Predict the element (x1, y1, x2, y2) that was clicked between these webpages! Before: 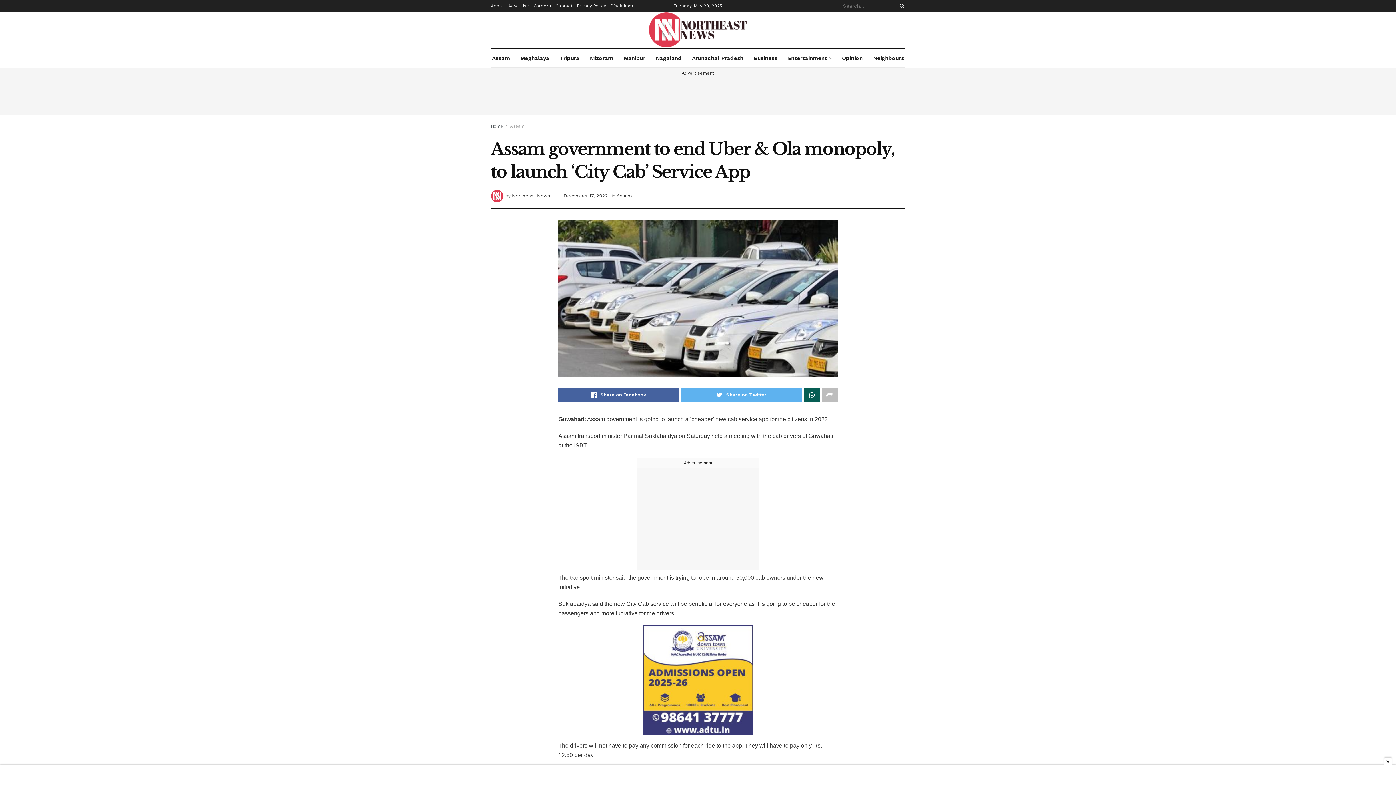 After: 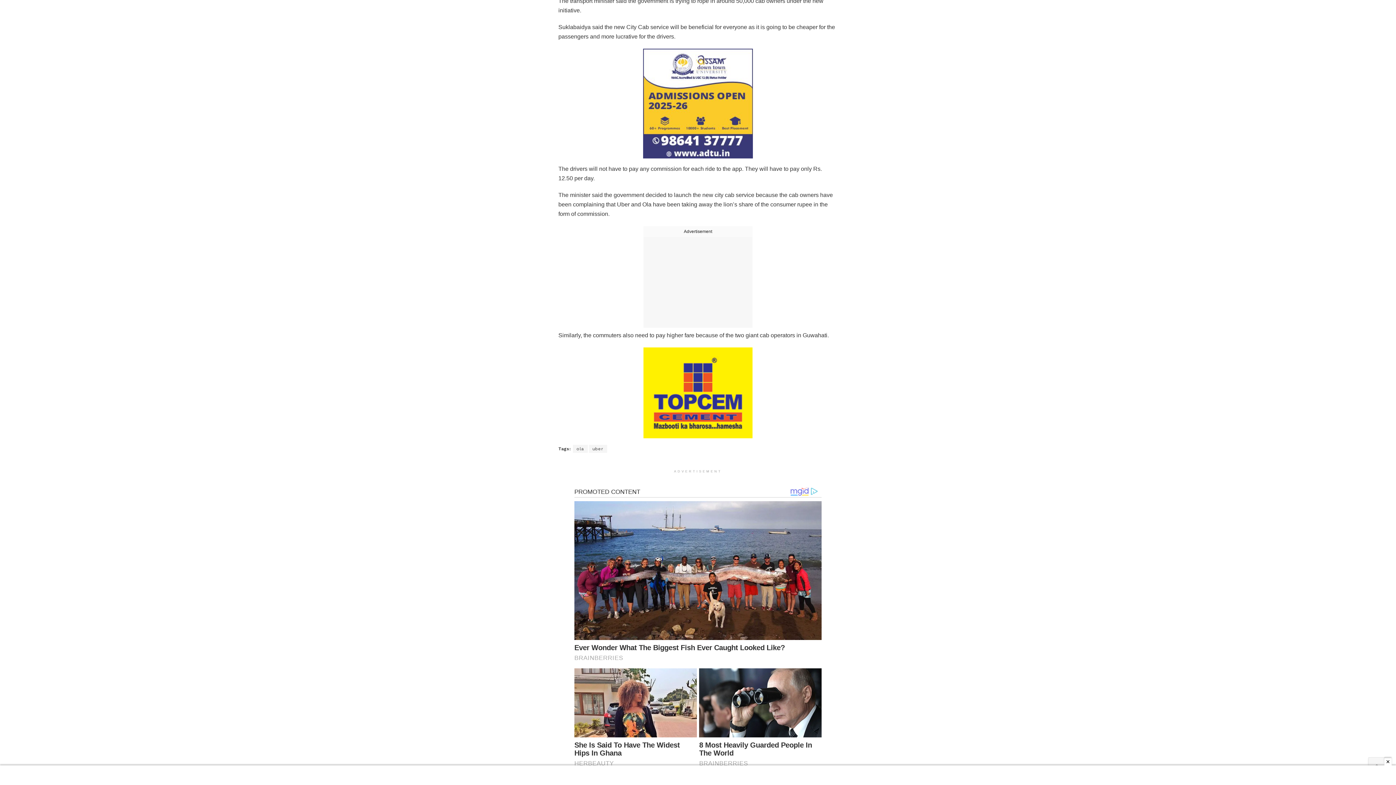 Action: bbox: (558, 656, 837, 747)